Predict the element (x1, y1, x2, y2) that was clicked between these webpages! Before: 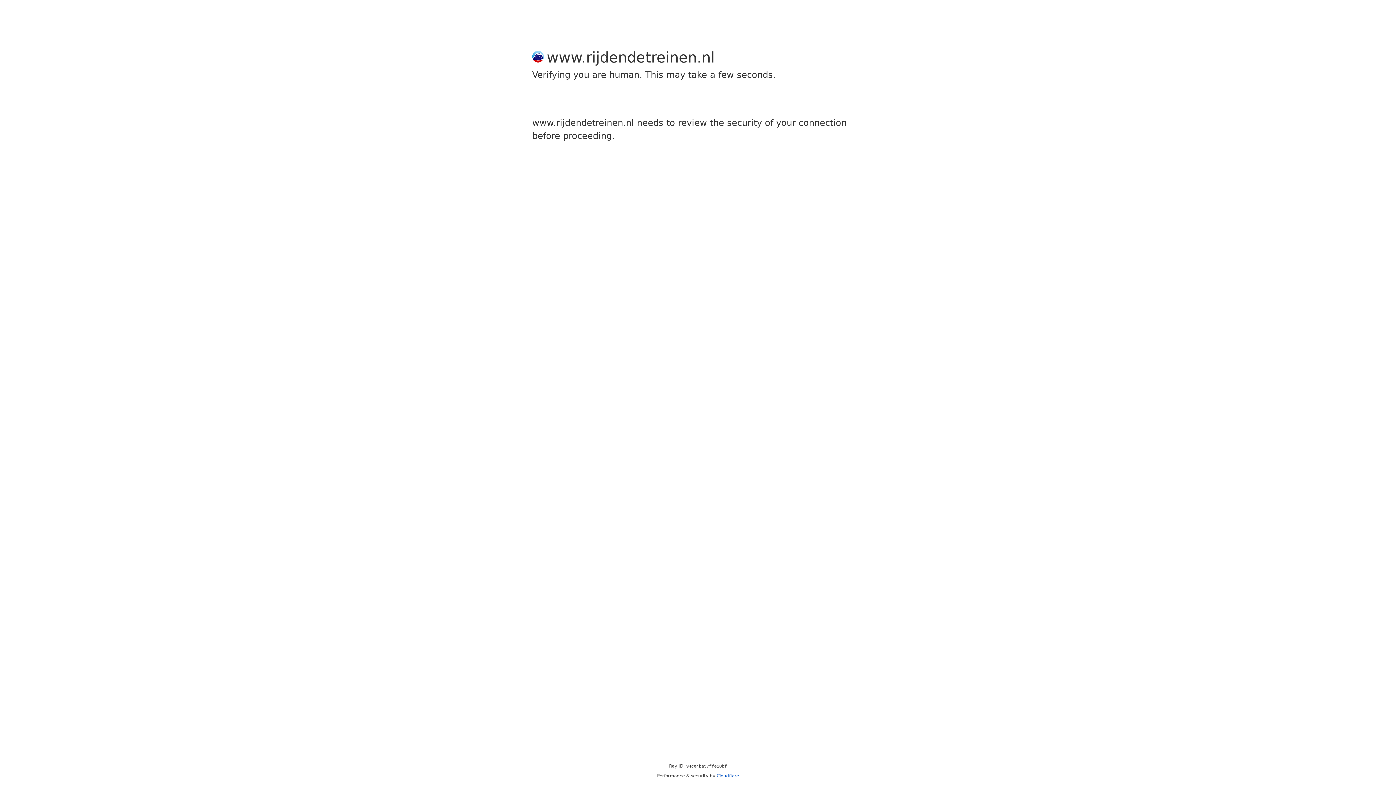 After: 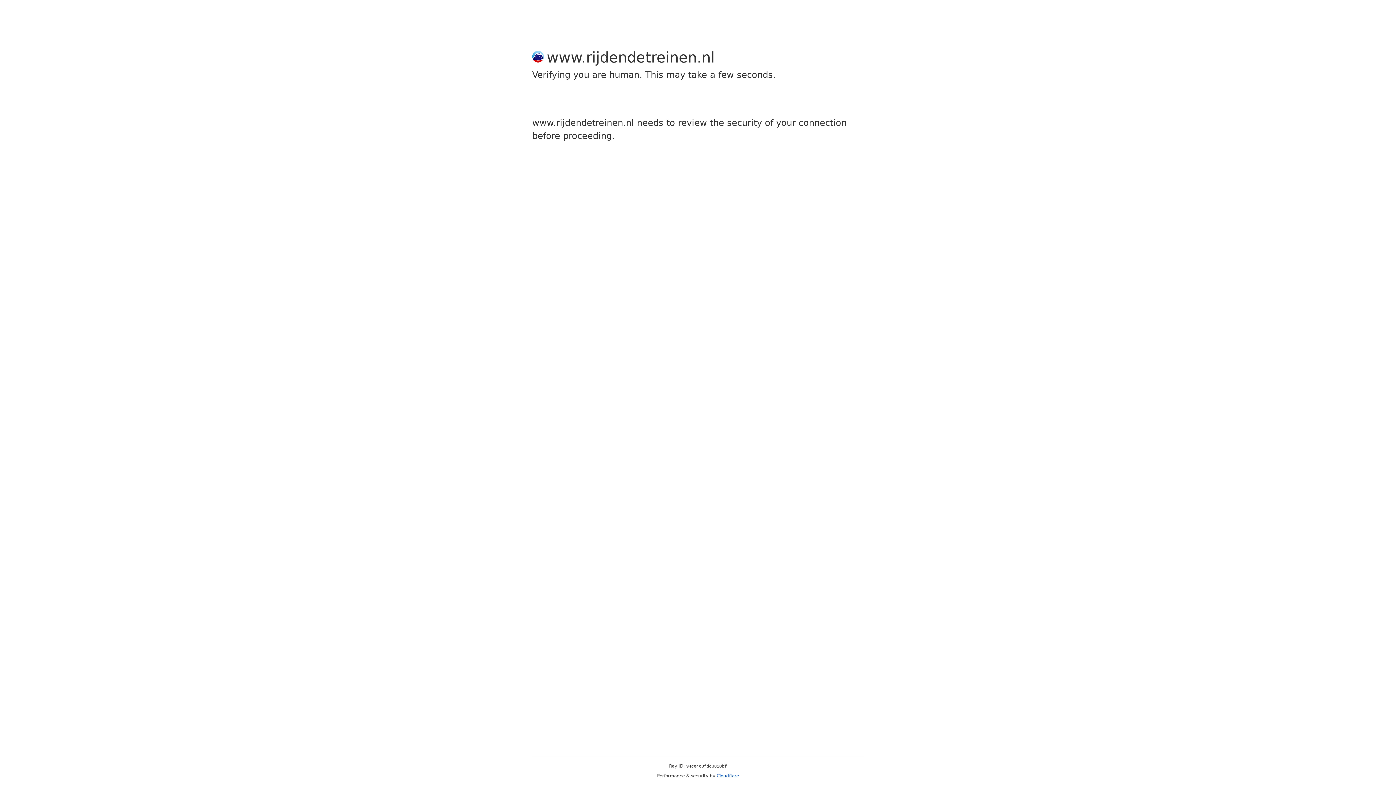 Action: label: Cloudflare bbox: (716, 773, 739, 778)